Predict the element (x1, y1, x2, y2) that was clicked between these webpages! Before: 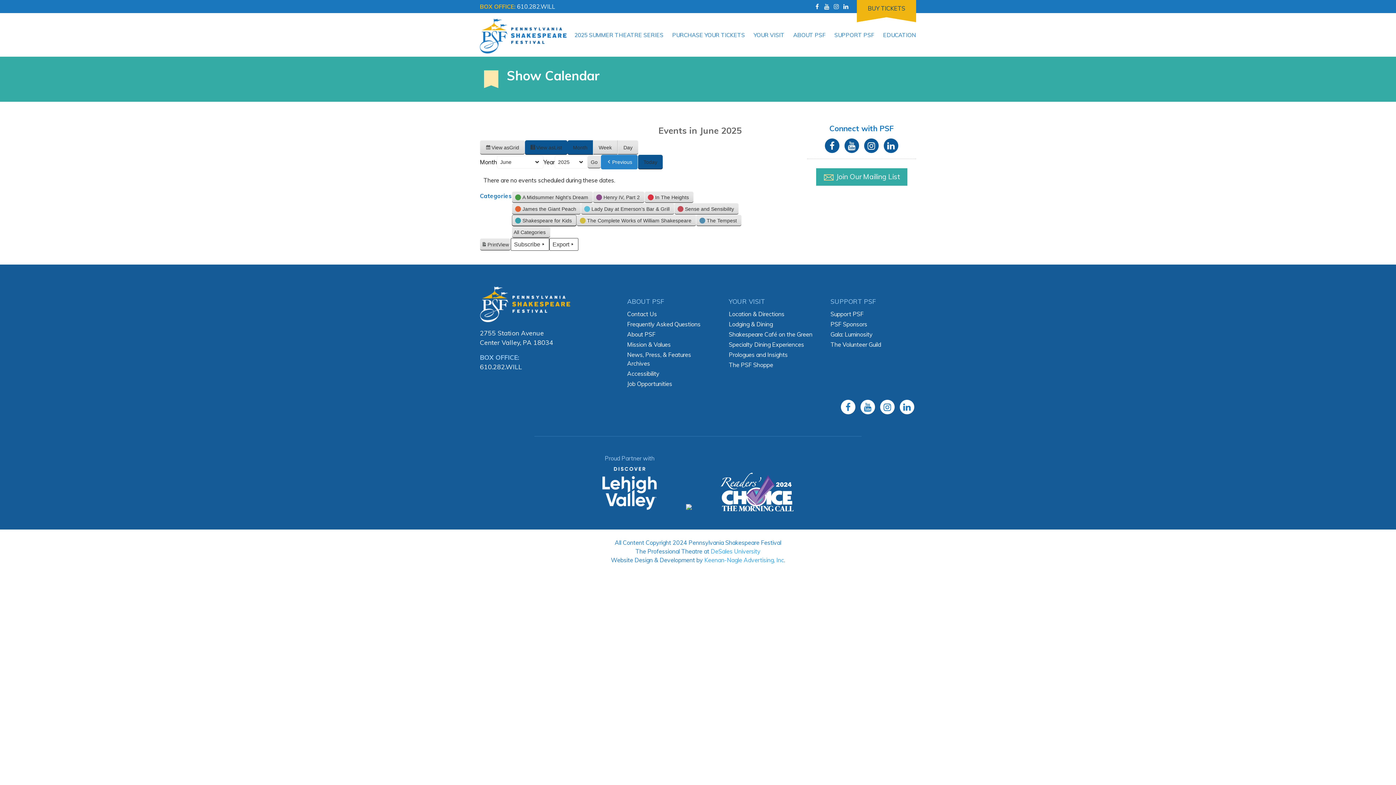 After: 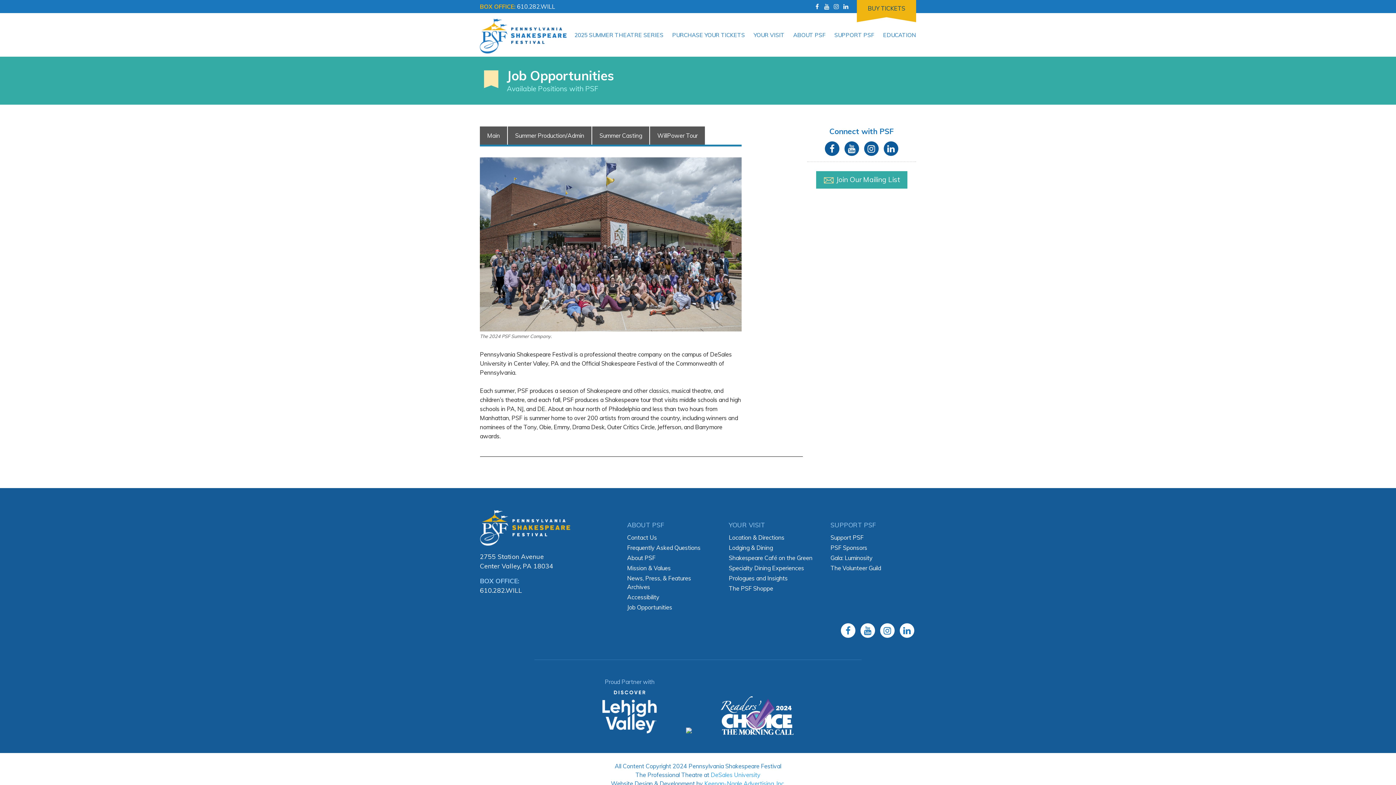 Action: label: Job Opportunities bbox: (627, 380, 672, 387)